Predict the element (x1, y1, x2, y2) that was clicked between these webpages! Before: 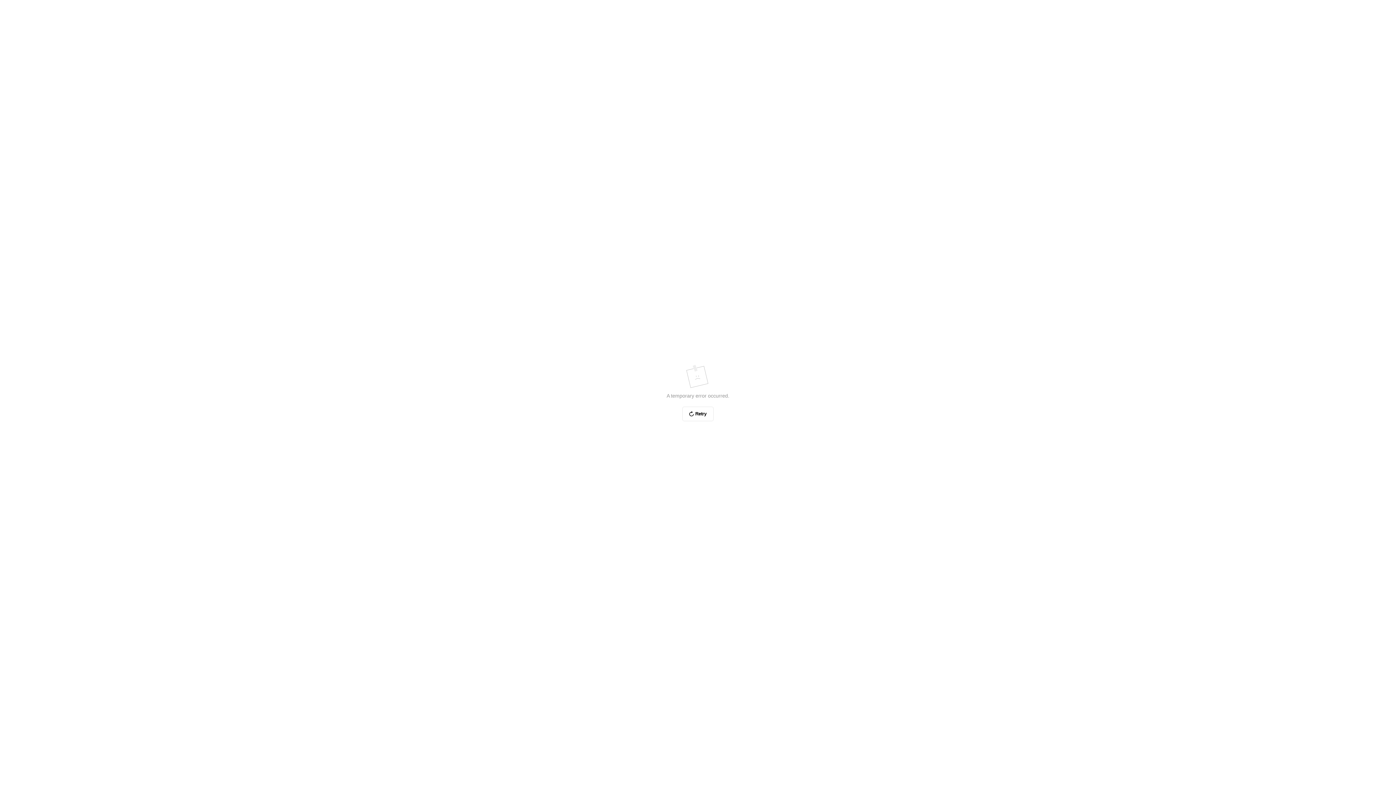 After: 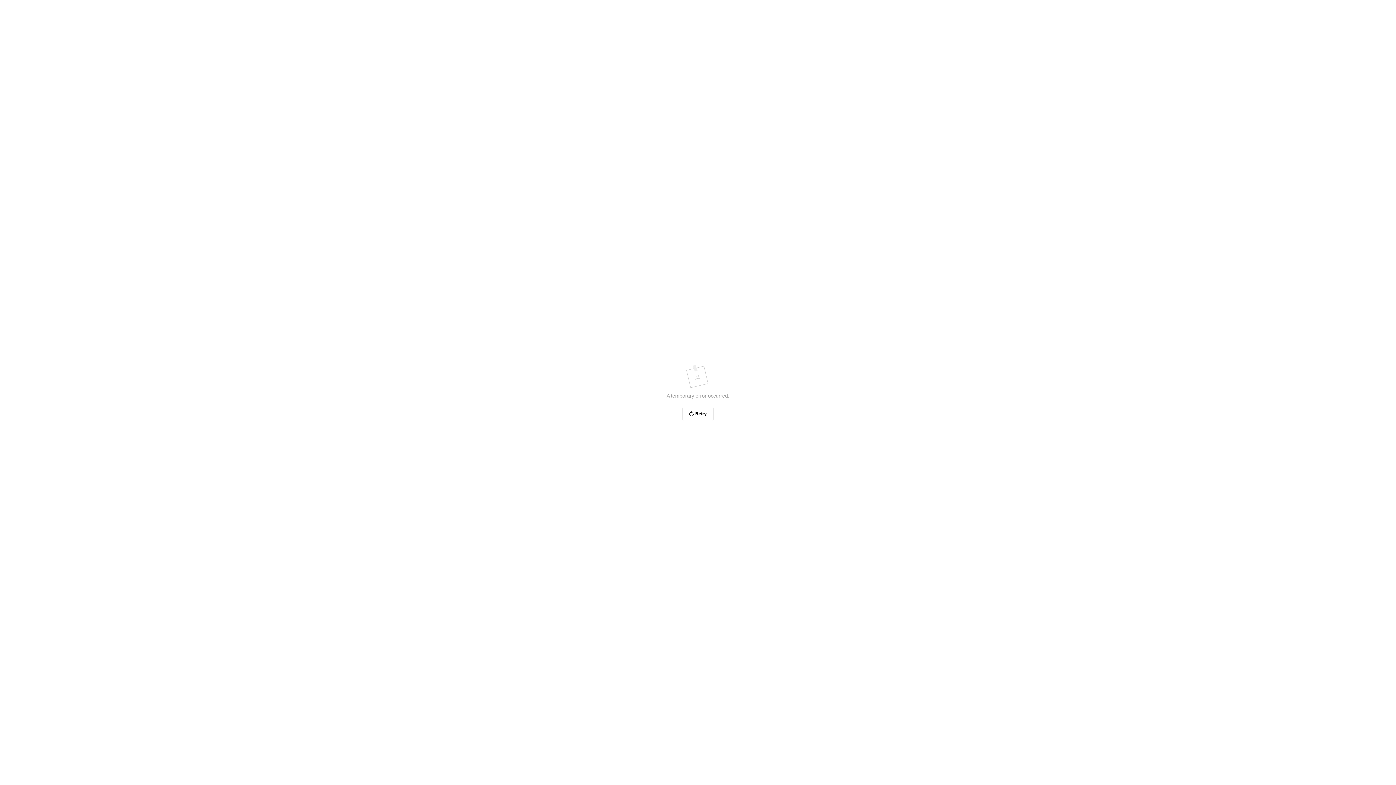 Action: bbox: (682, 406, 713, 421) label: Retry